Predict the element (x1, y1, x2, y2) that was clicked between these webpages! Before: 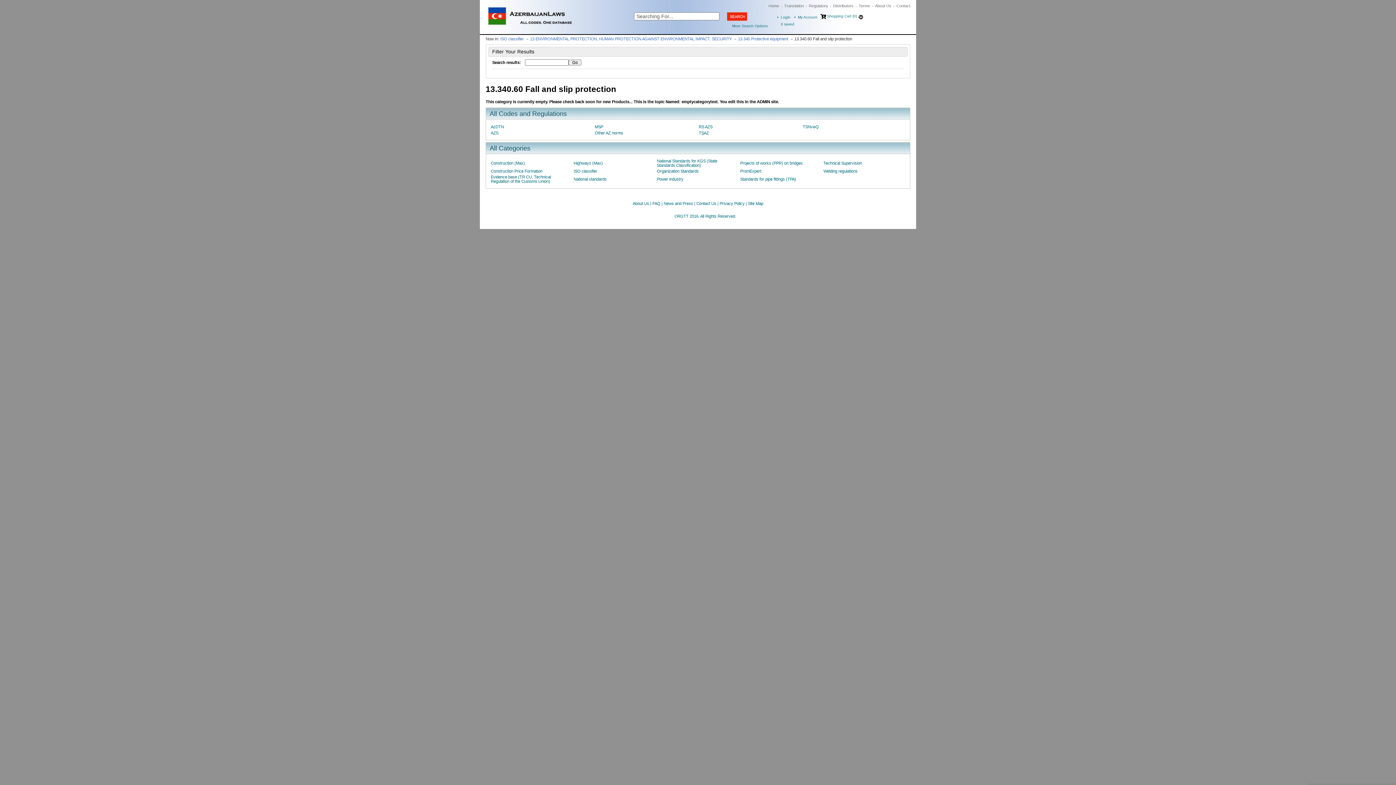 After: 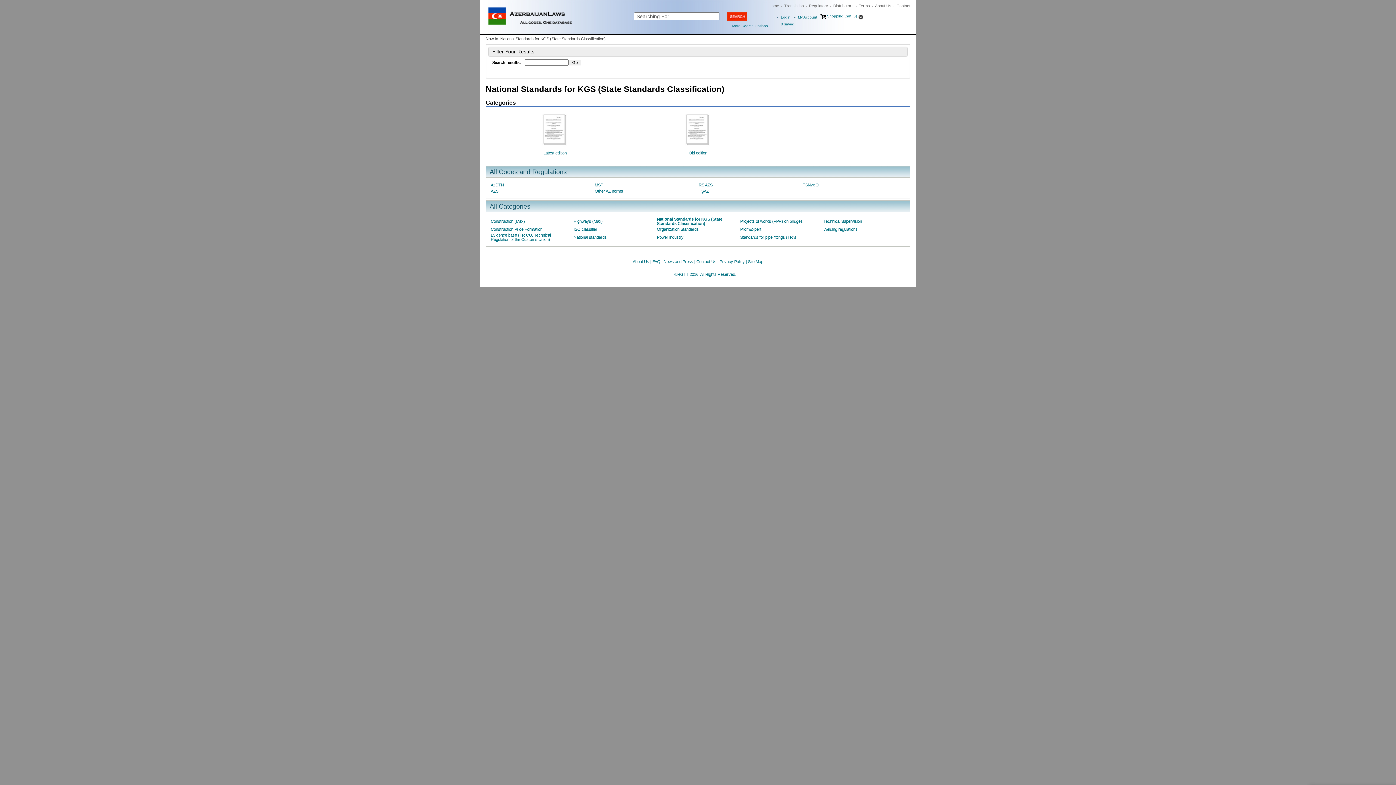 Action: label: National Standards for KGS (State Standards Classification) bbox: (657, 158, 717, 167)